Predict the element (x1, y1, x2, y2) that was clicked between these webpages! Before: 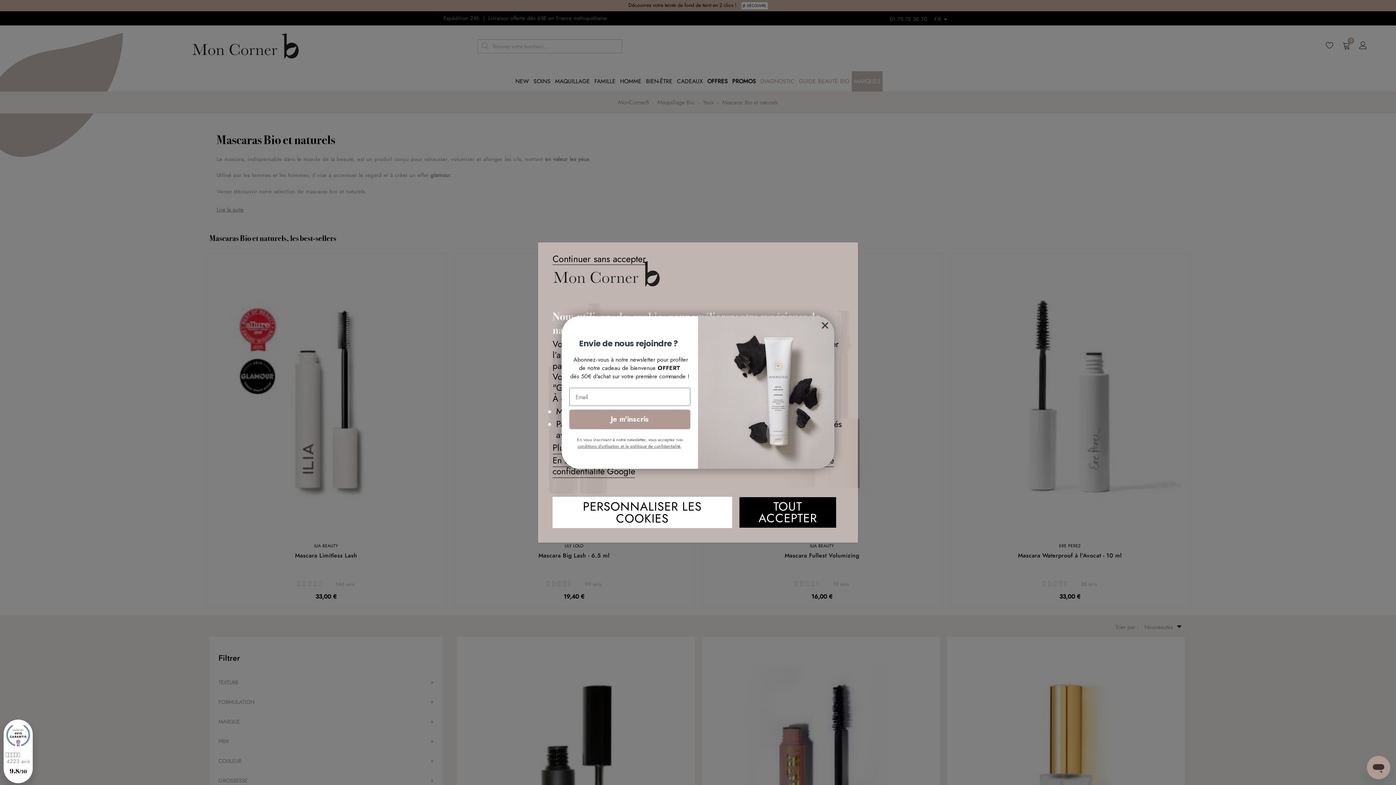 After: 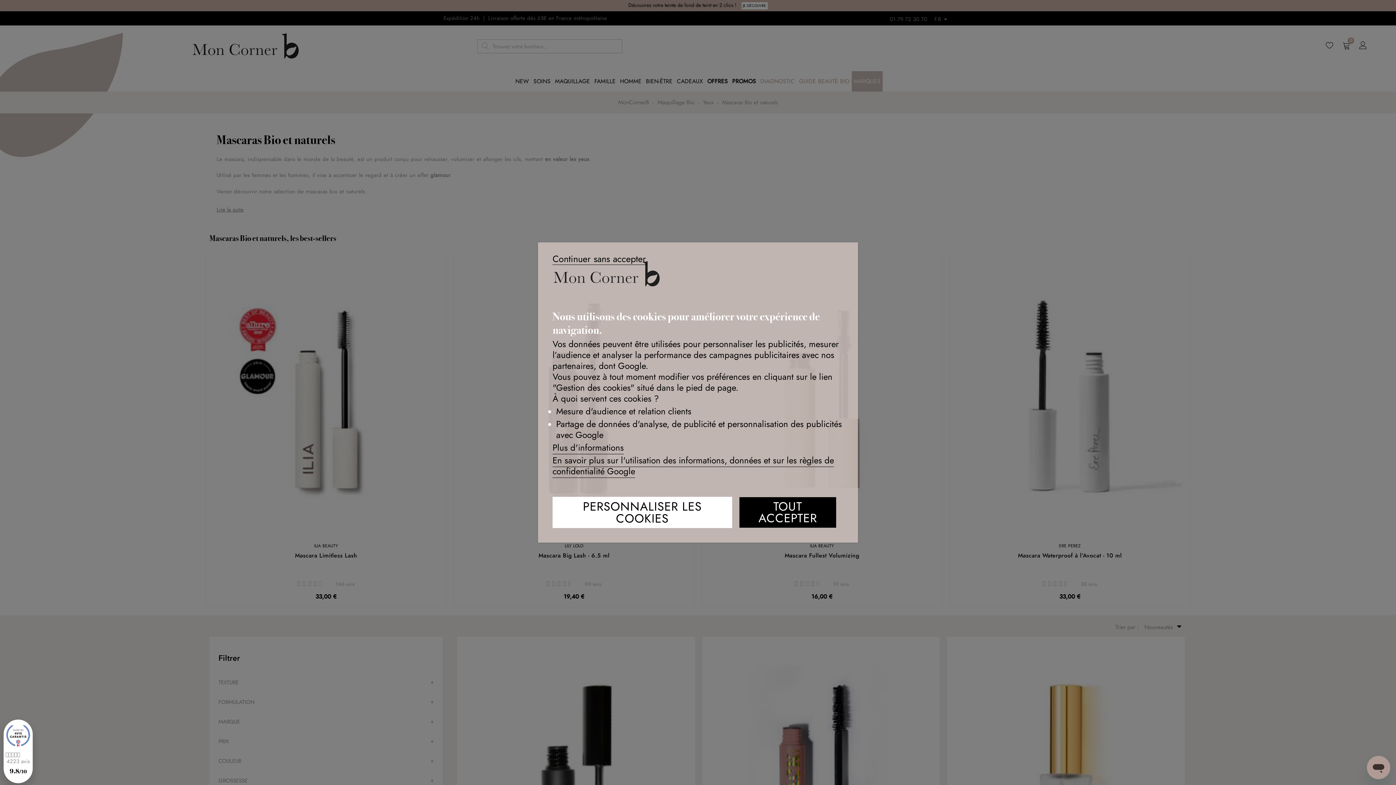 Action: bbox: (818, 319, 831, 332) label: Close dialog